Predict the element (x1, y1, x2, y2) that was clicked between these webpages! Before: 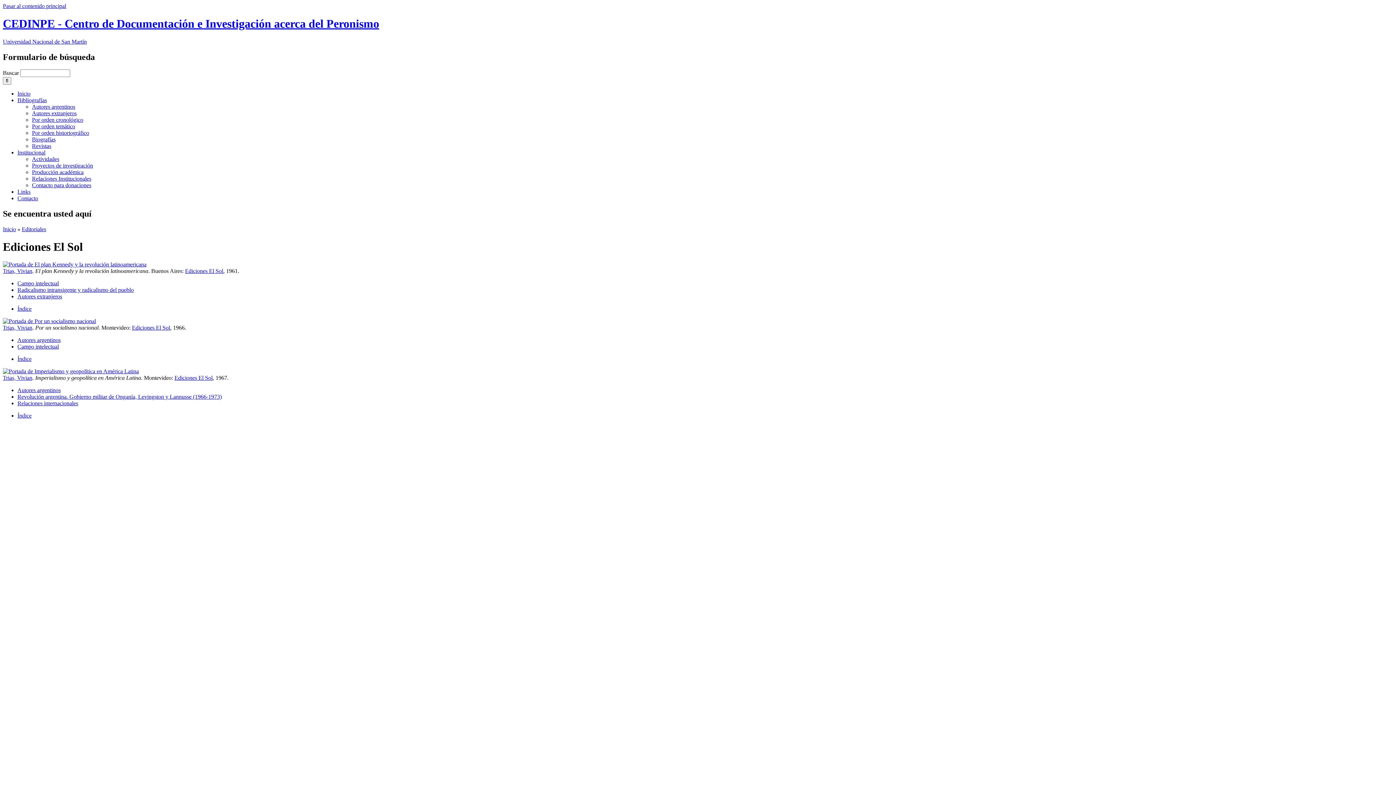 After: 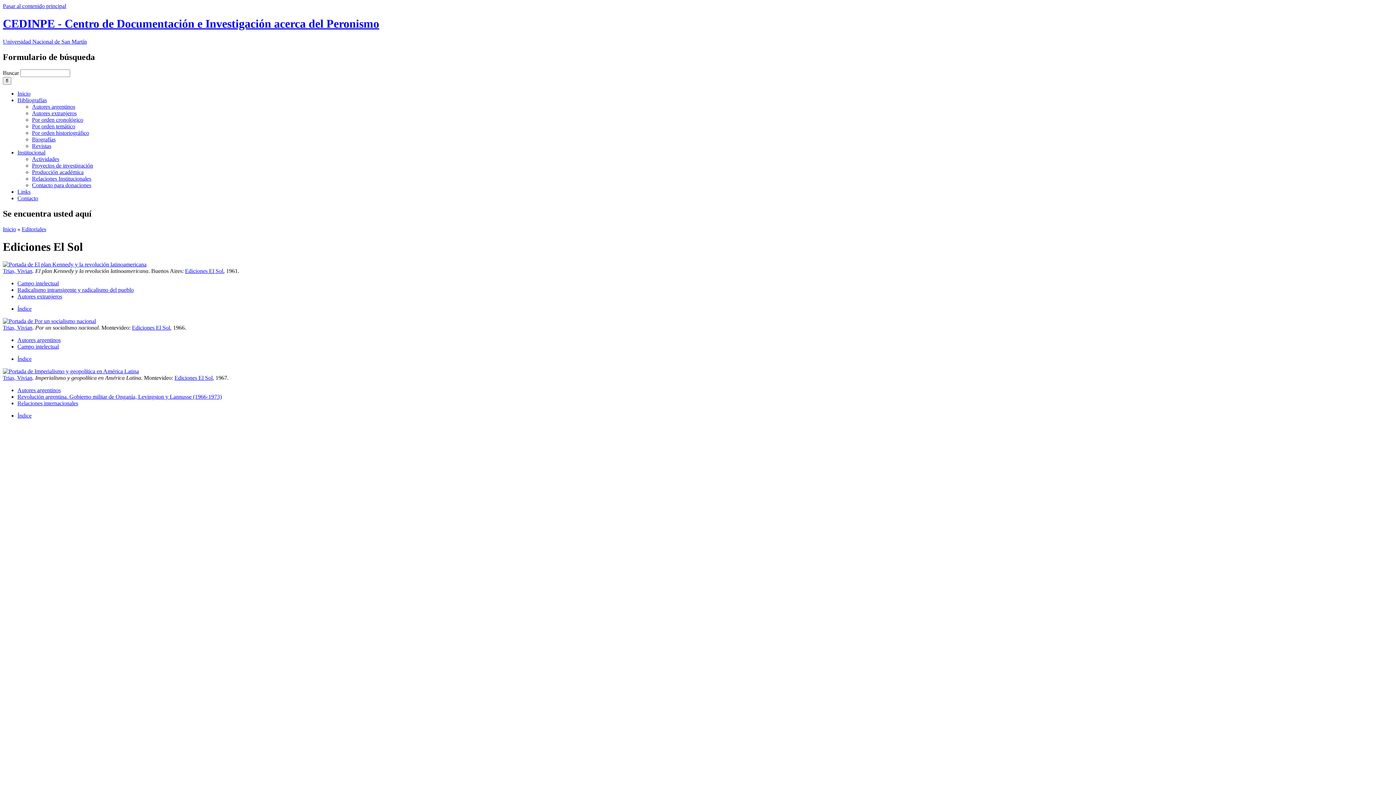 Action: bbox: (185, 268, 223, 274) label: Ediciones El Sol